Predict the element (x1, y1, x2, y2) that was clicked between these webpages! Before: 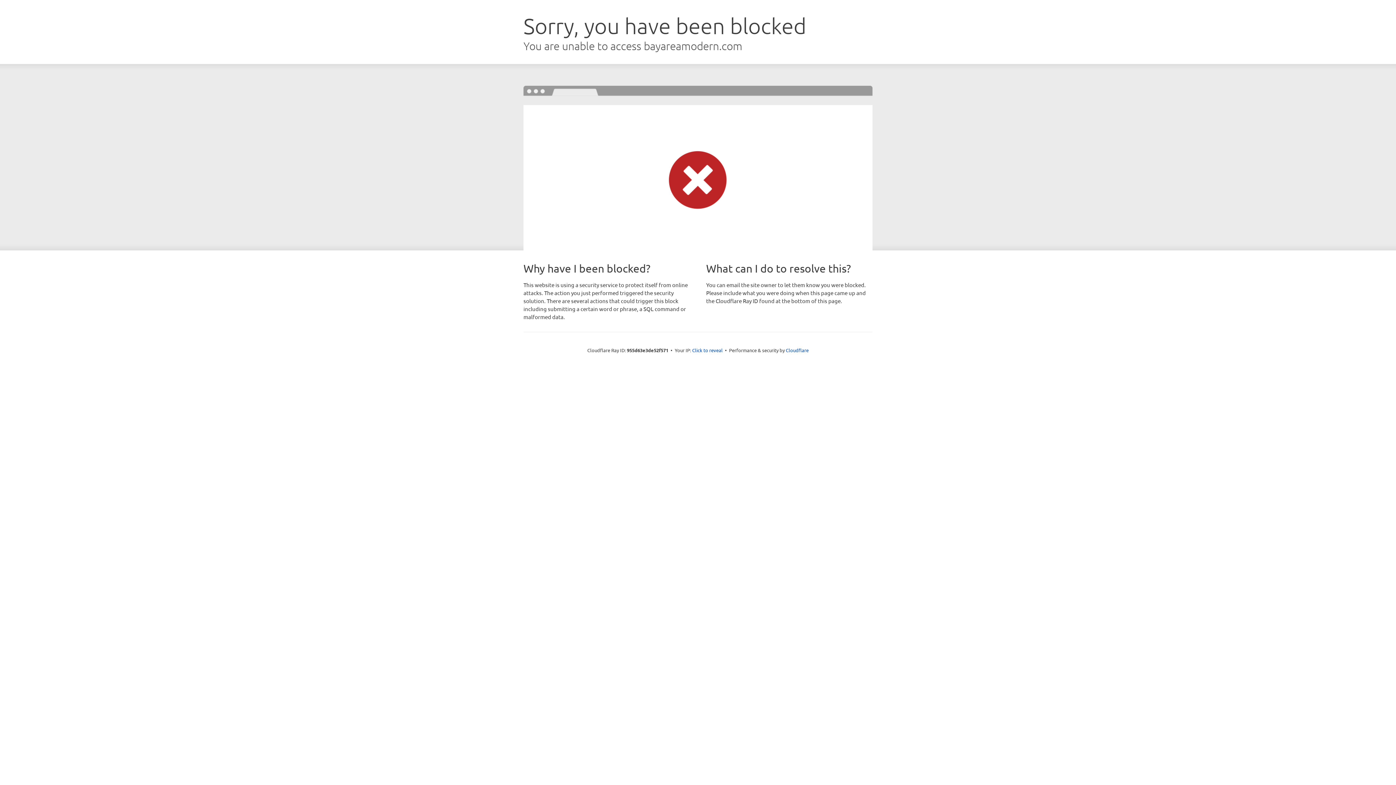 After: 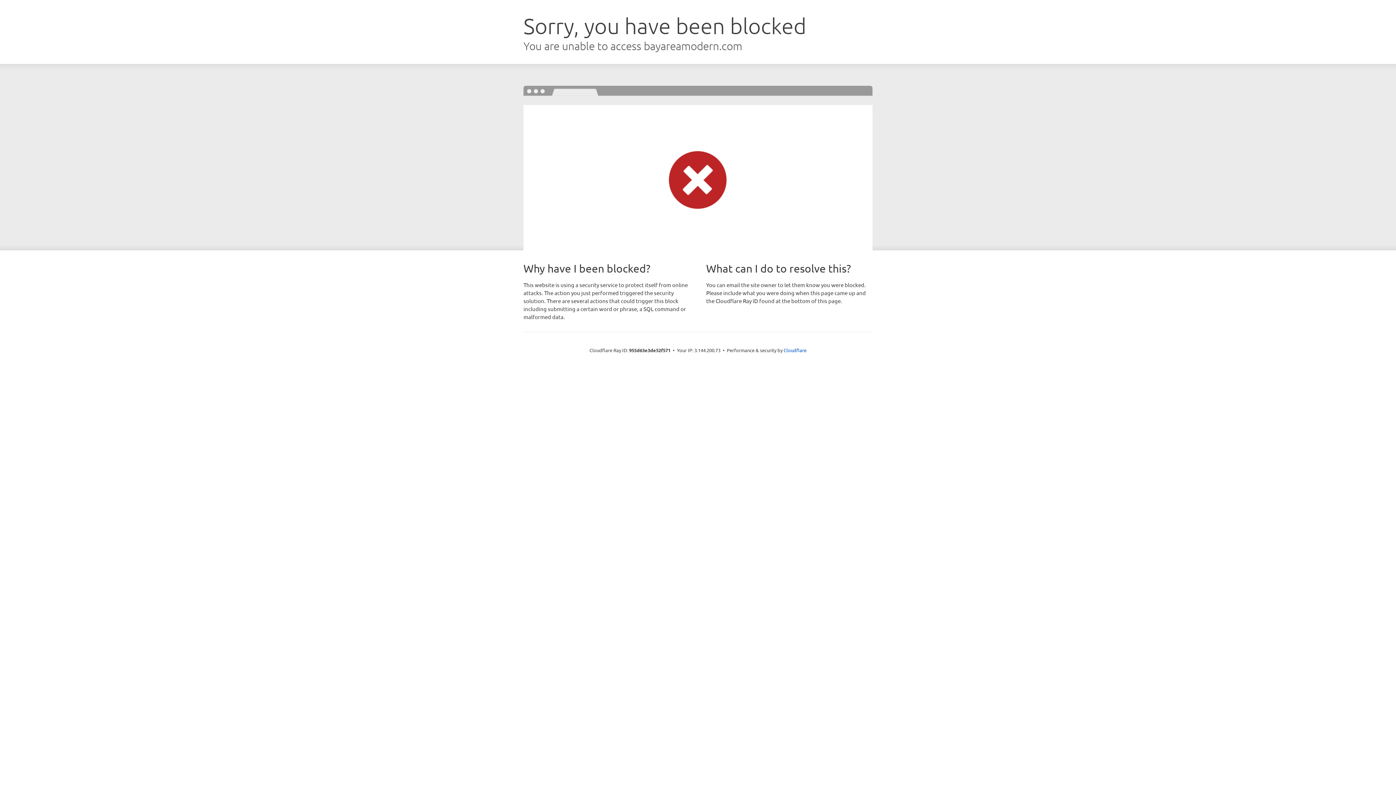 Action: label: Click to reveal bbox: (692, 346, 722, 353)